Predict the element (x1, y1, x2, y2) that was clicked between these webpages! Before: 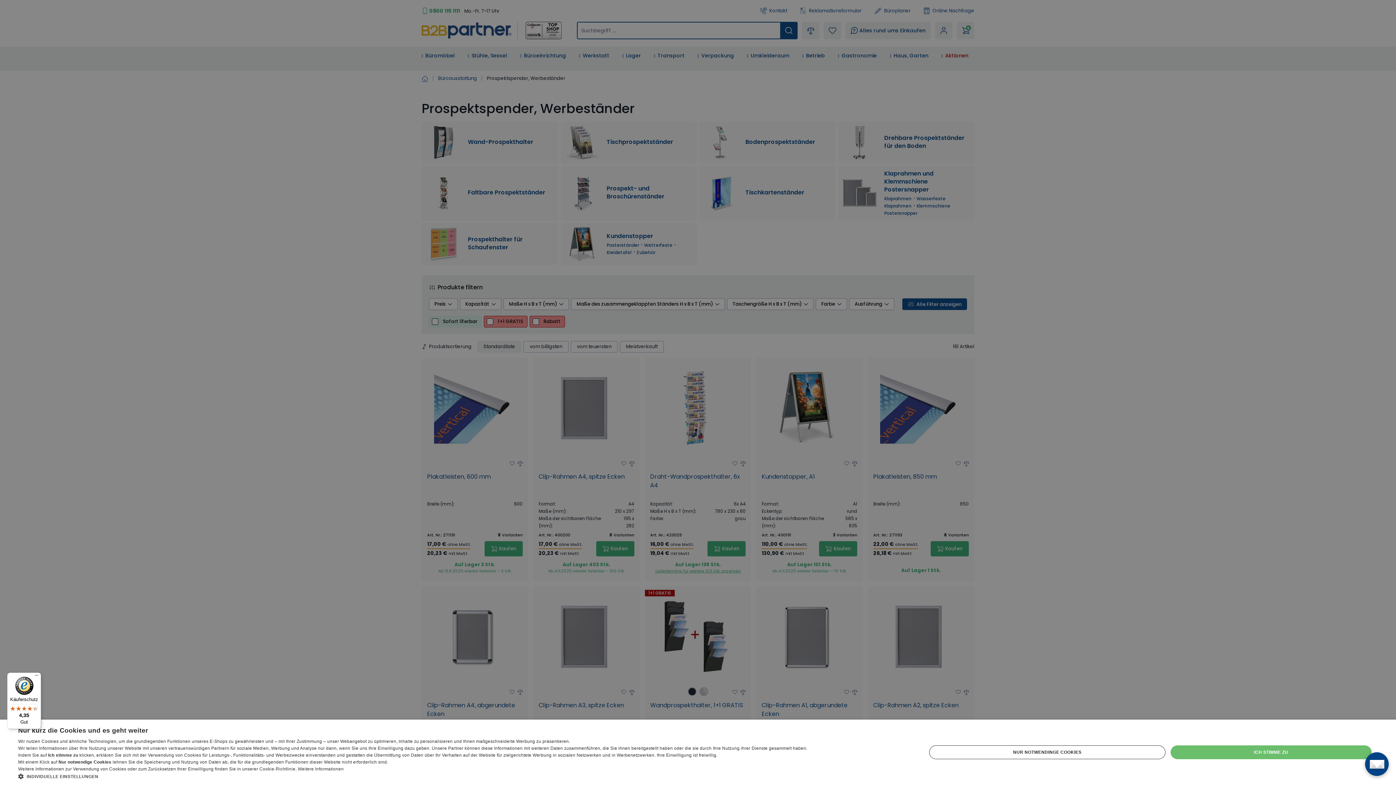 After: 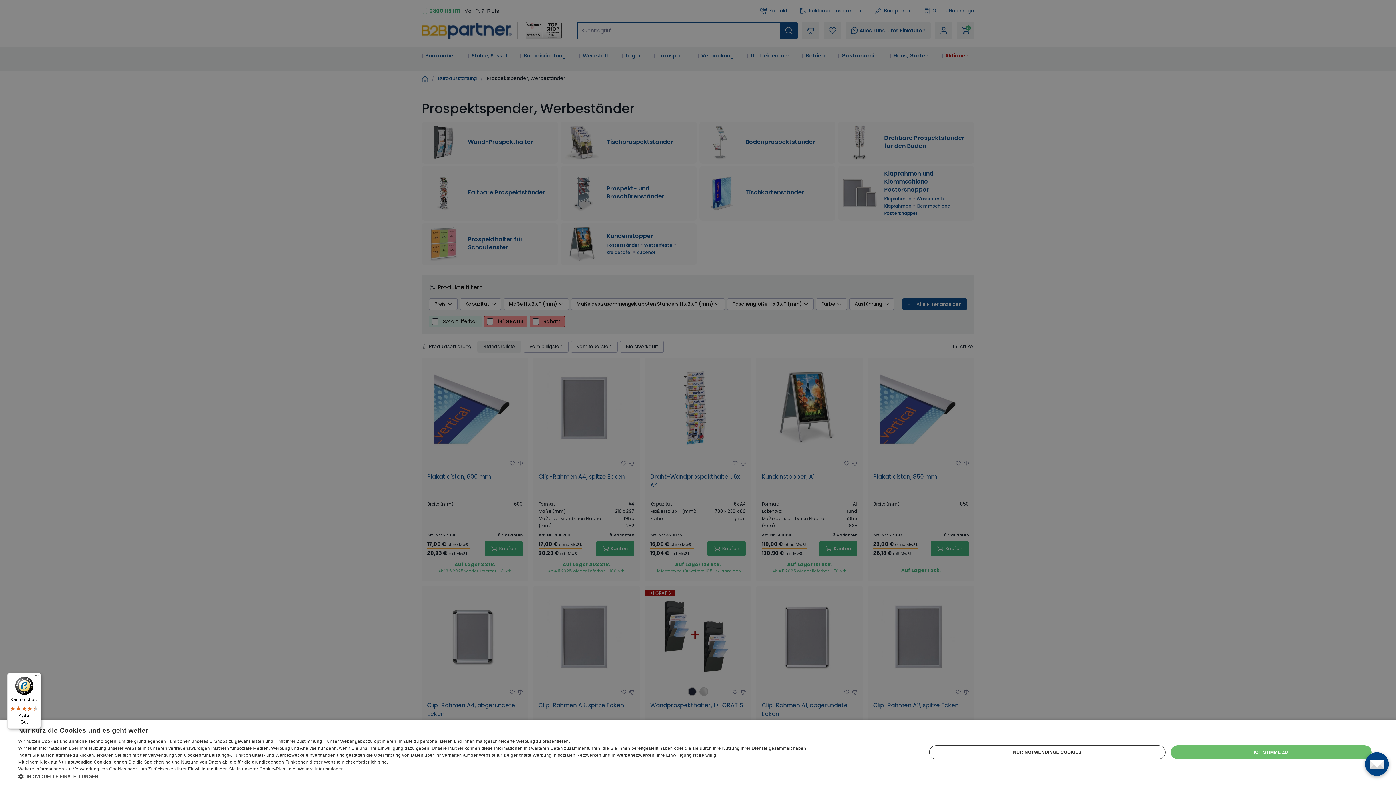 Action: bbox: (7, 673, 41, 729) label: Käuferschutz

4,35

Gut